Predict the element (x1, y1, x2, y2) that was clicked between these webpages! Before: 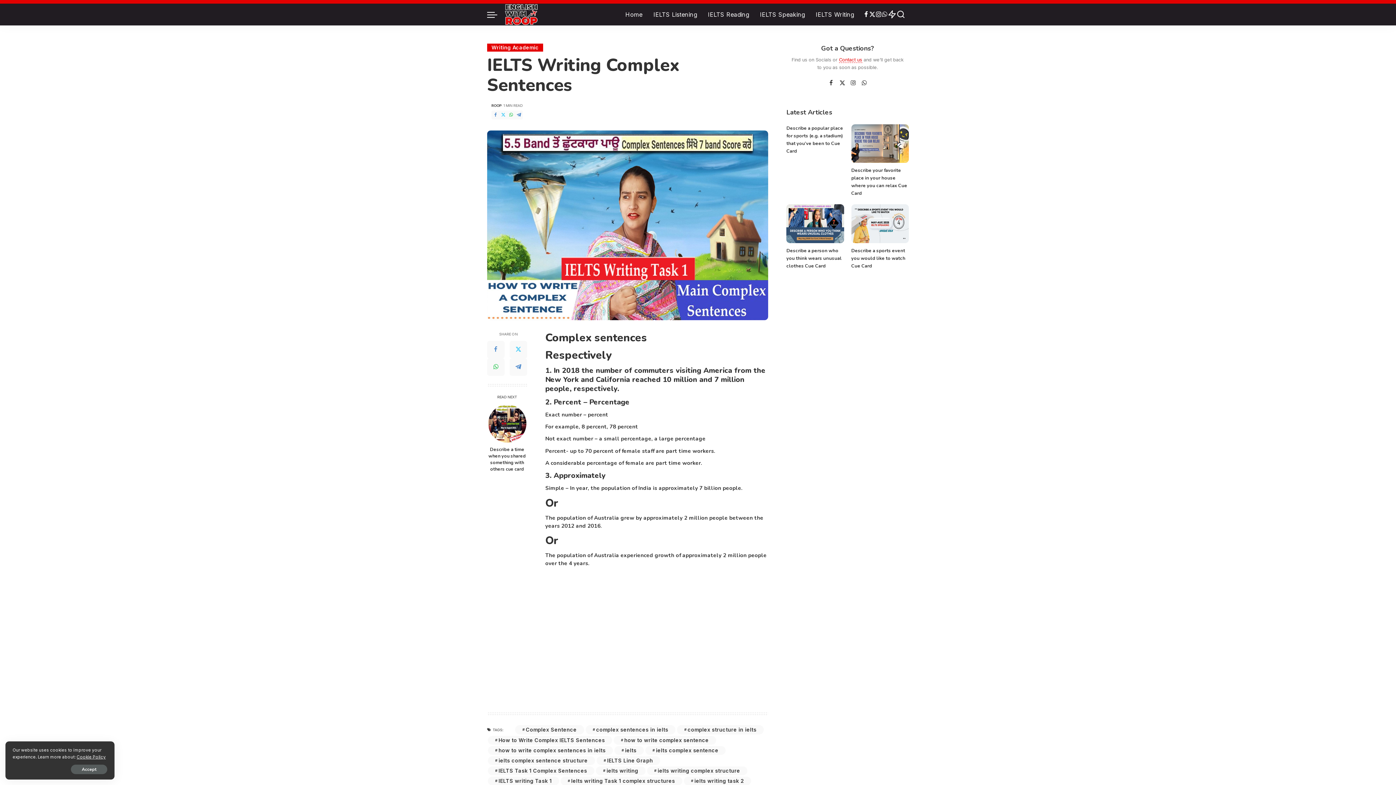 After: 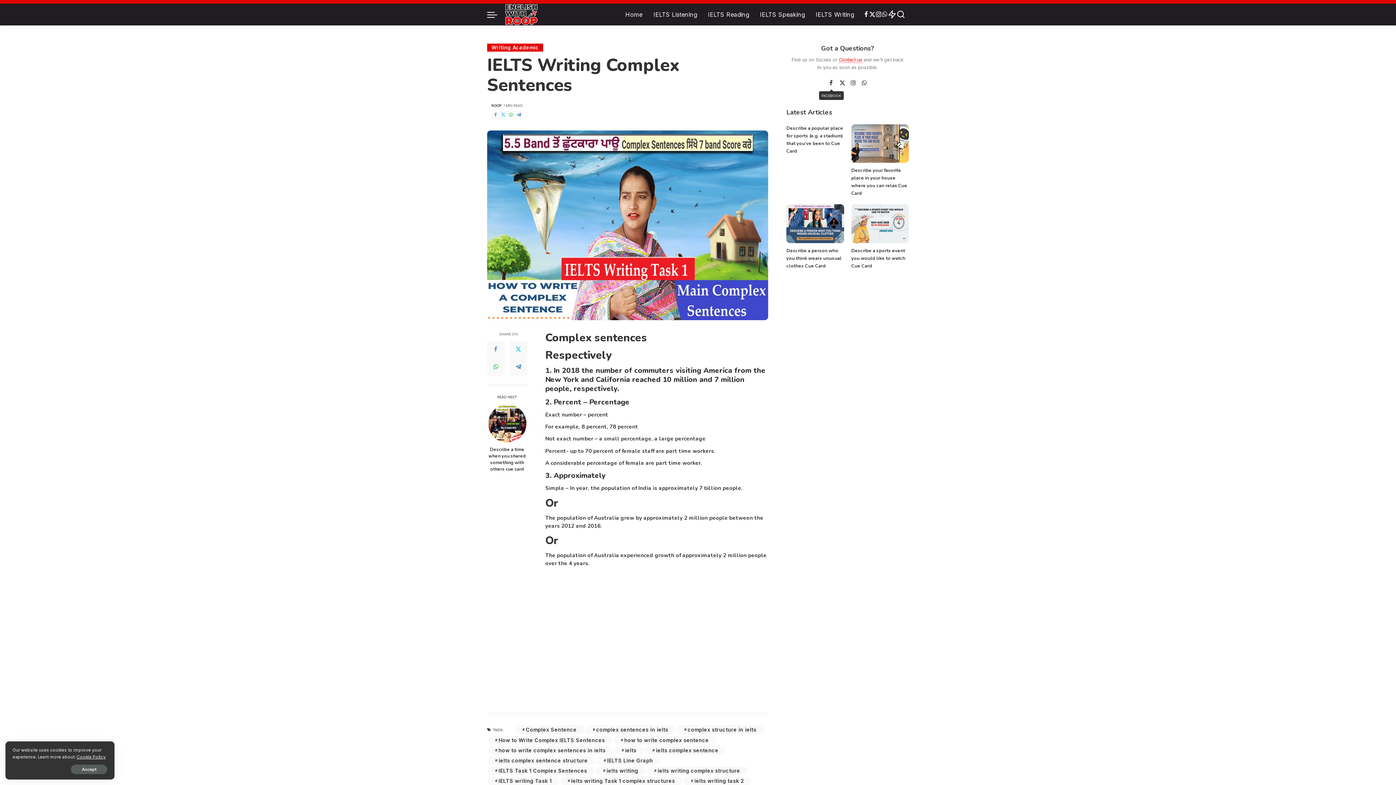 Action: bbox: (825, 76, 837, 89) label: Facebook